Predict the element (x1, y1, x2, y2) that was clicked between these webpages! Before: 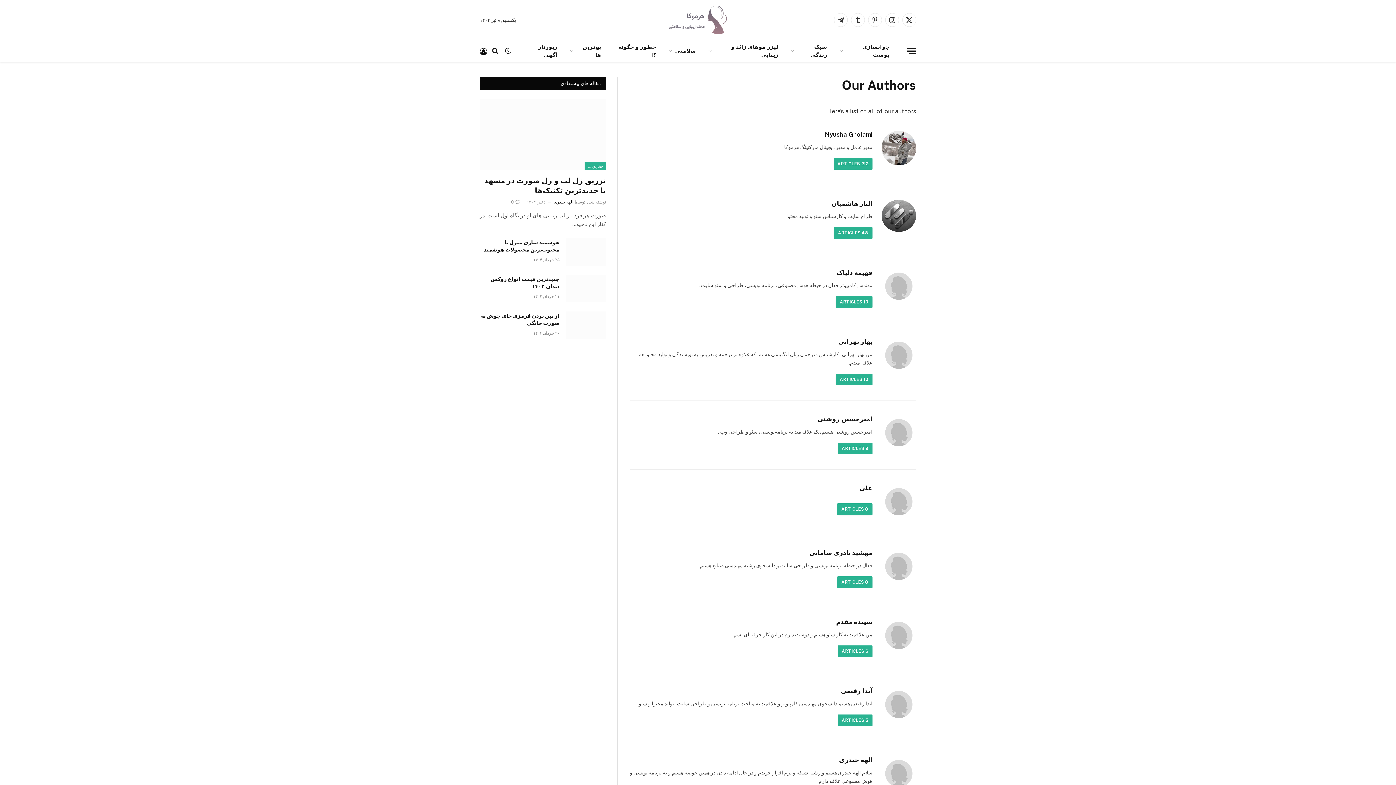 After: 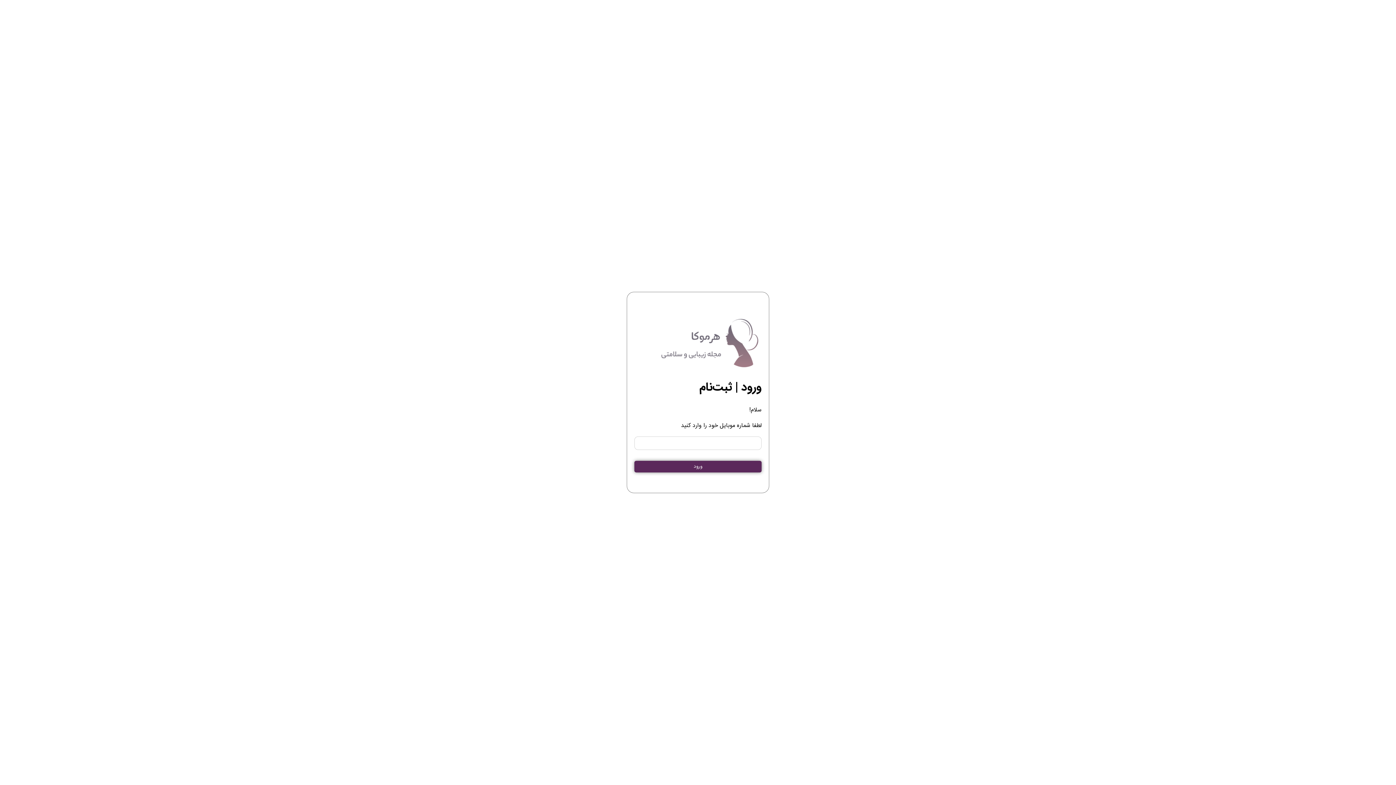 Action: bbox: (480, 47, 487, 55)